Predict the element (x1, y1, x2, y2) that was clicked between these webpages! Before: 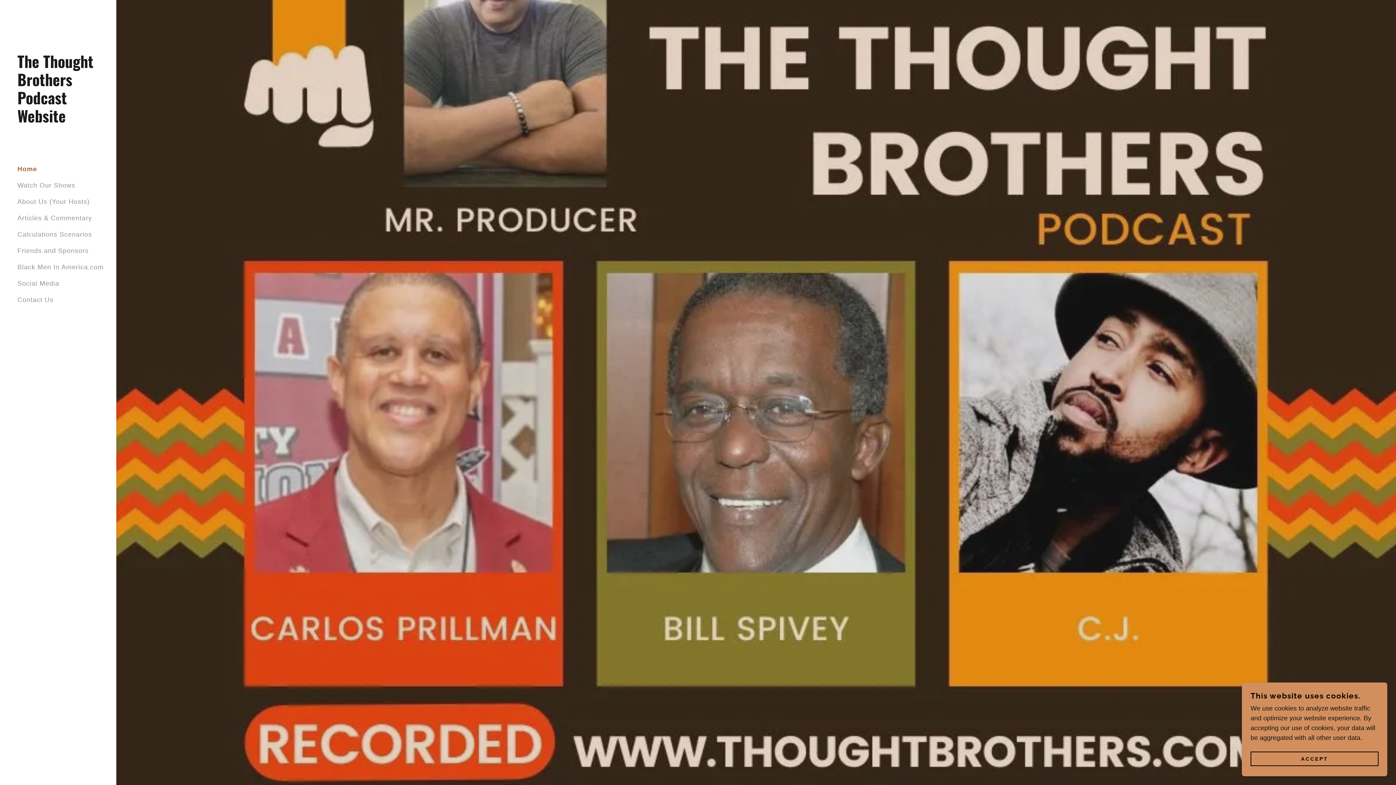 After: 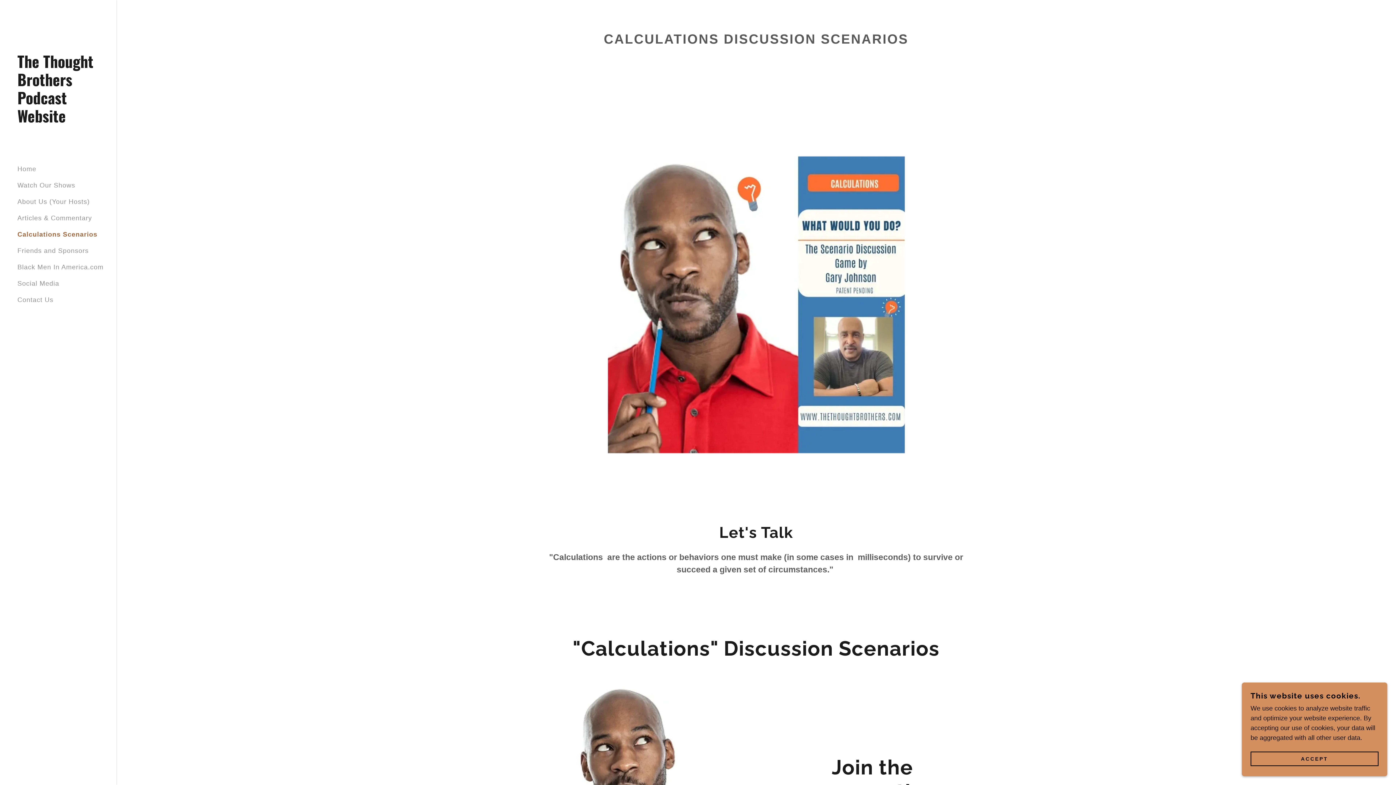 Action: bbox: (17, 230, 92, 238) label: Calculations Scenarios